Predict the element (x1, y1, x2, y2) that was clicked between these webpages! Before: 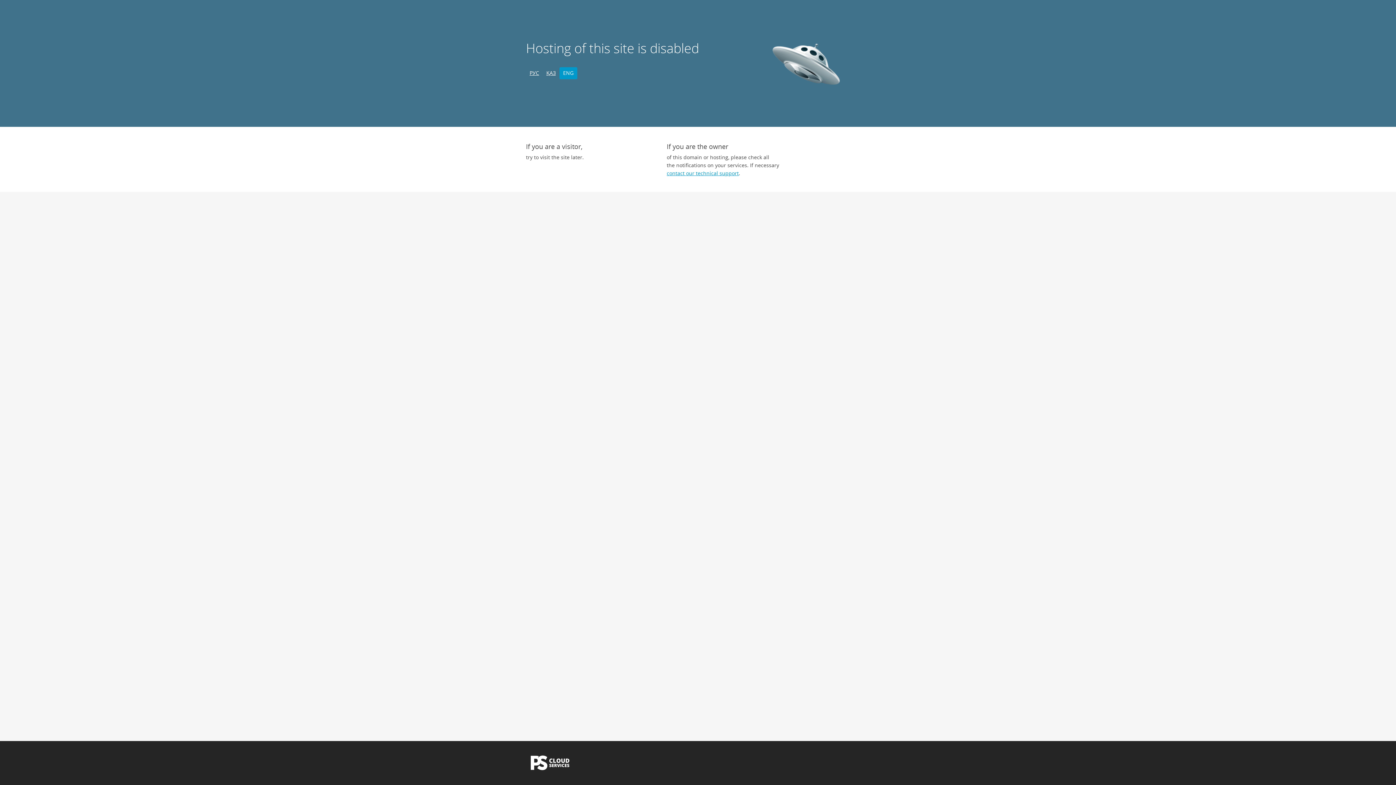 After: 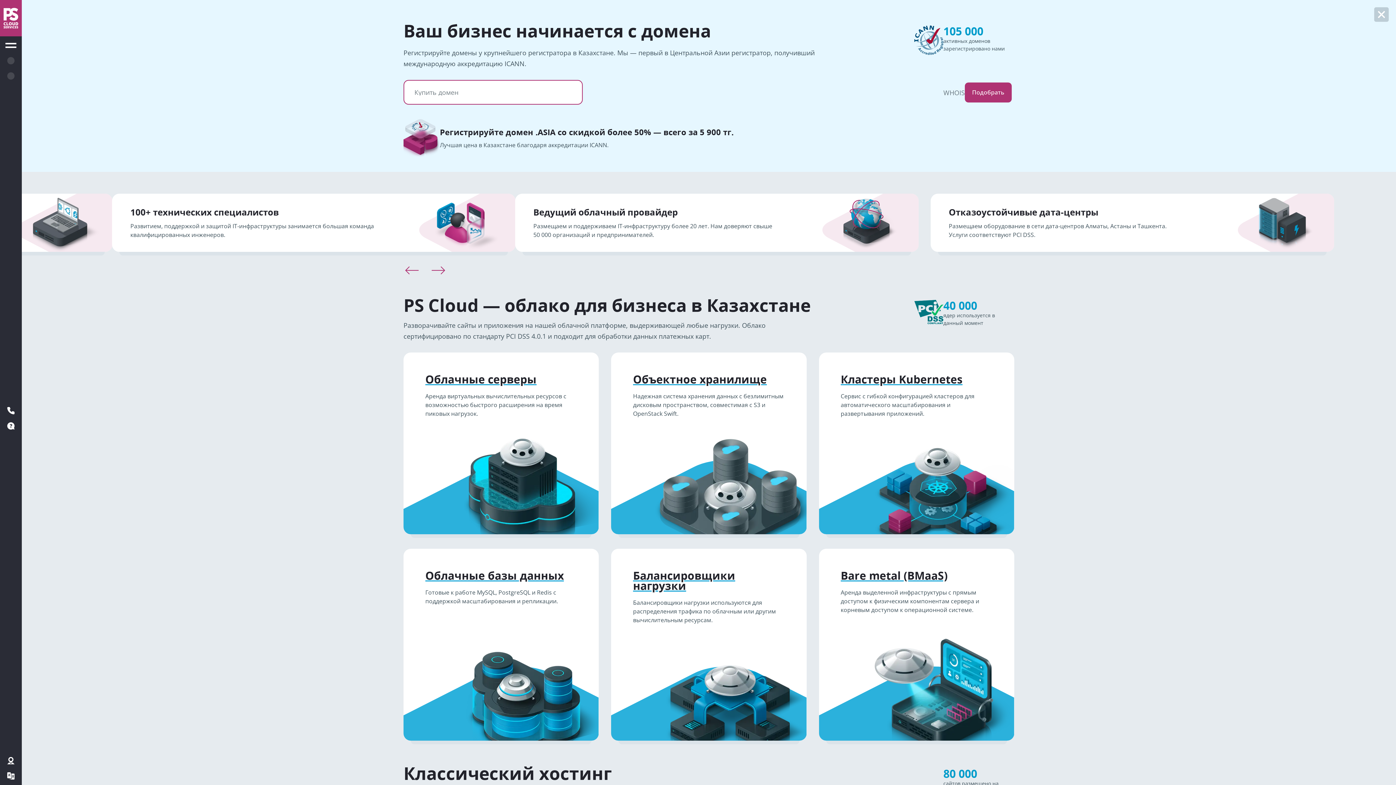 Action: bbox: (526, 765, 574, 772)